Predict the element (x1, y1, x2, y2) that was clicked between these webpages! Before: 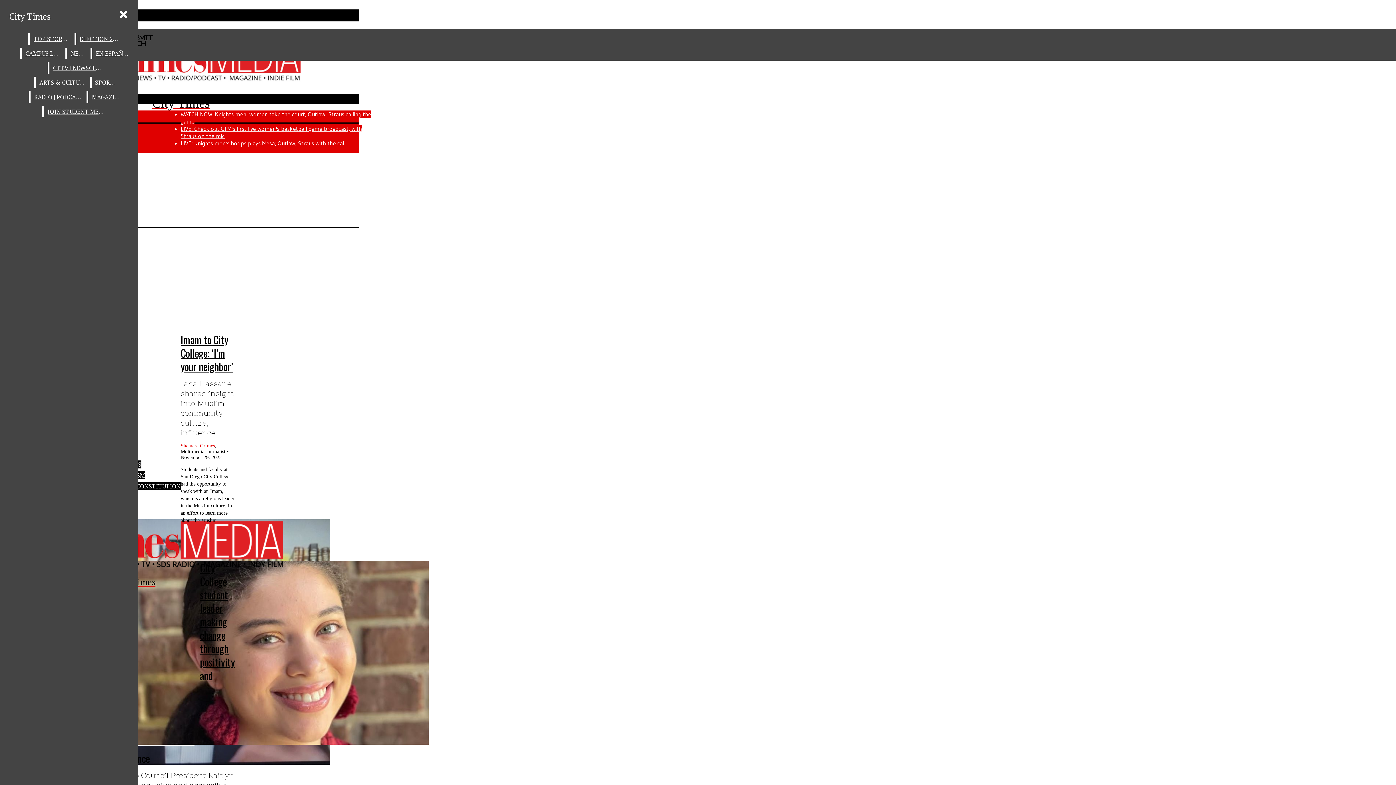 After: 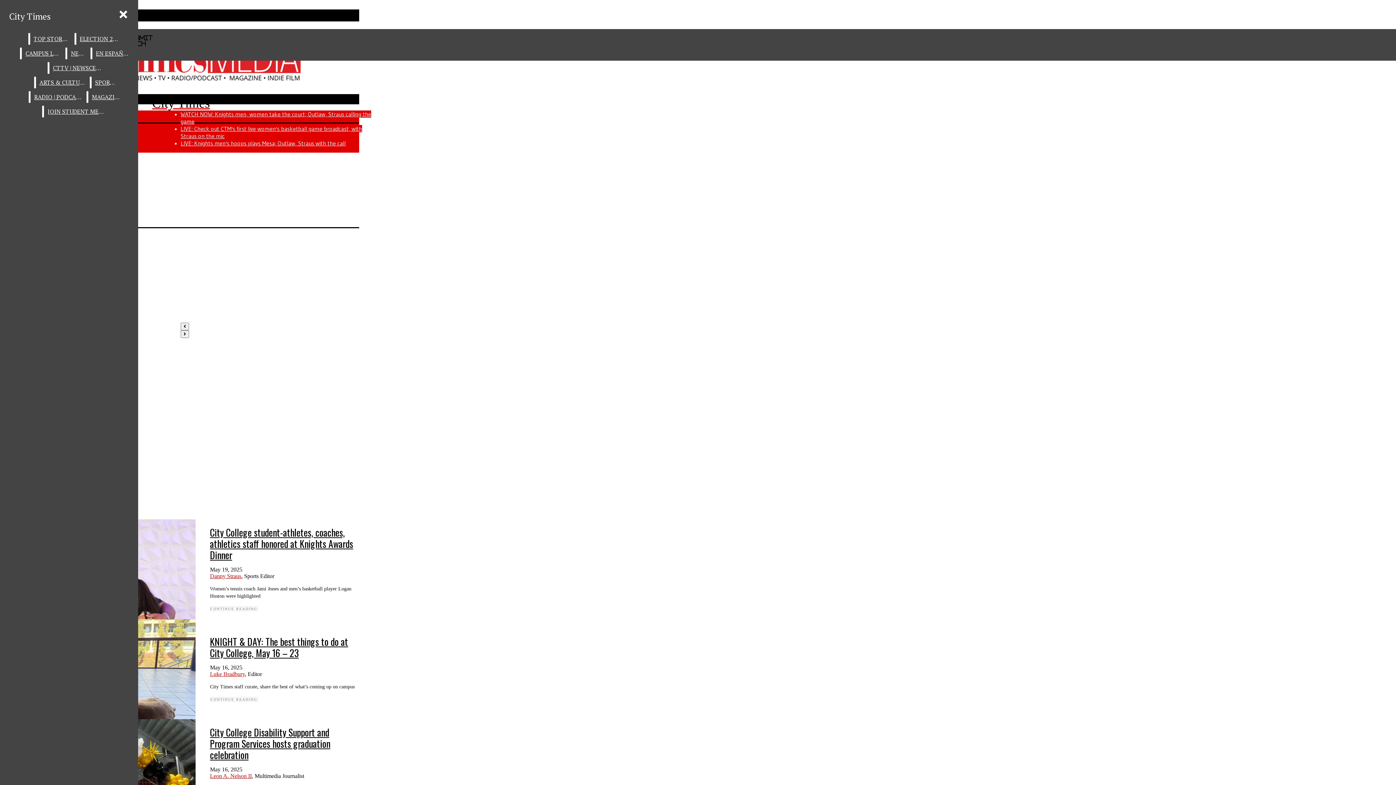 Action: bbox: (5, 6, 54, 25) label: City Times